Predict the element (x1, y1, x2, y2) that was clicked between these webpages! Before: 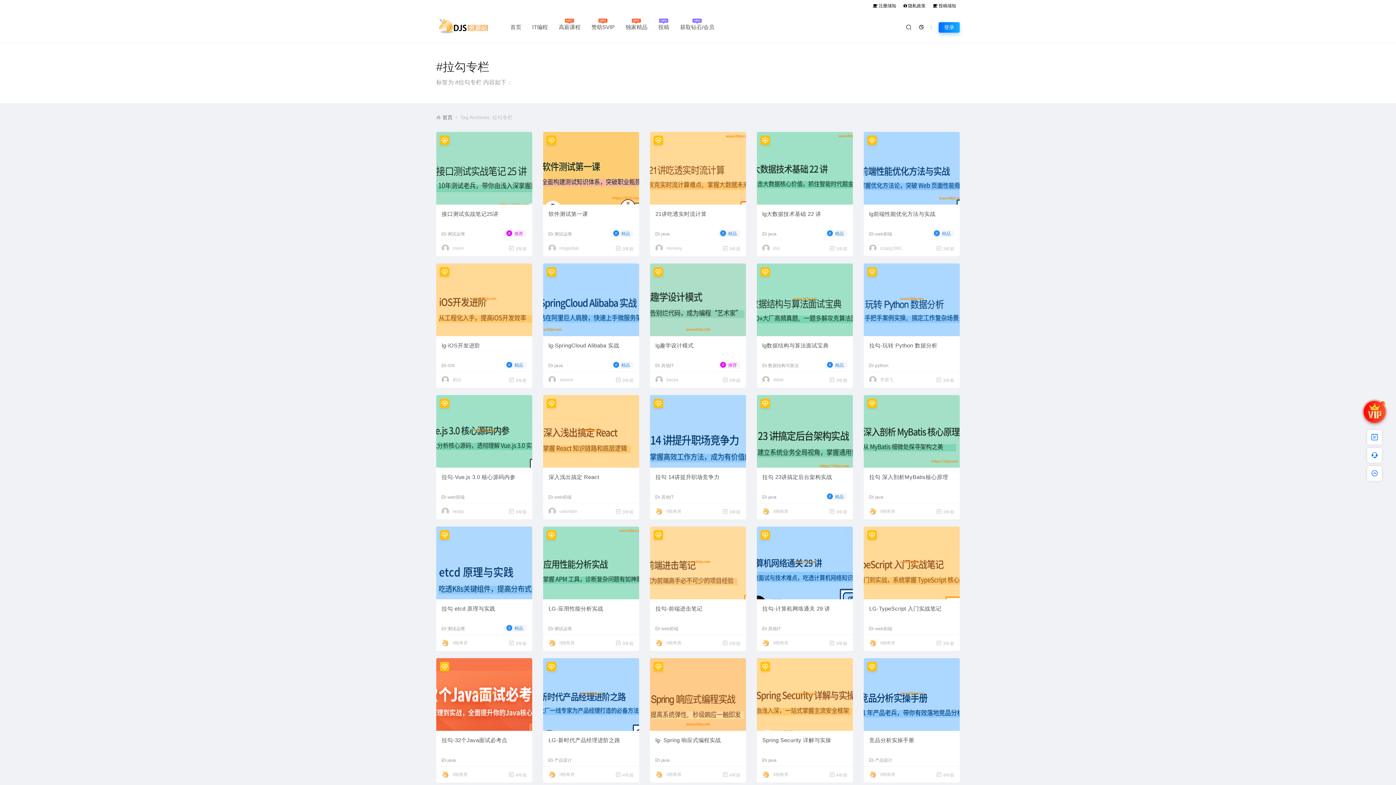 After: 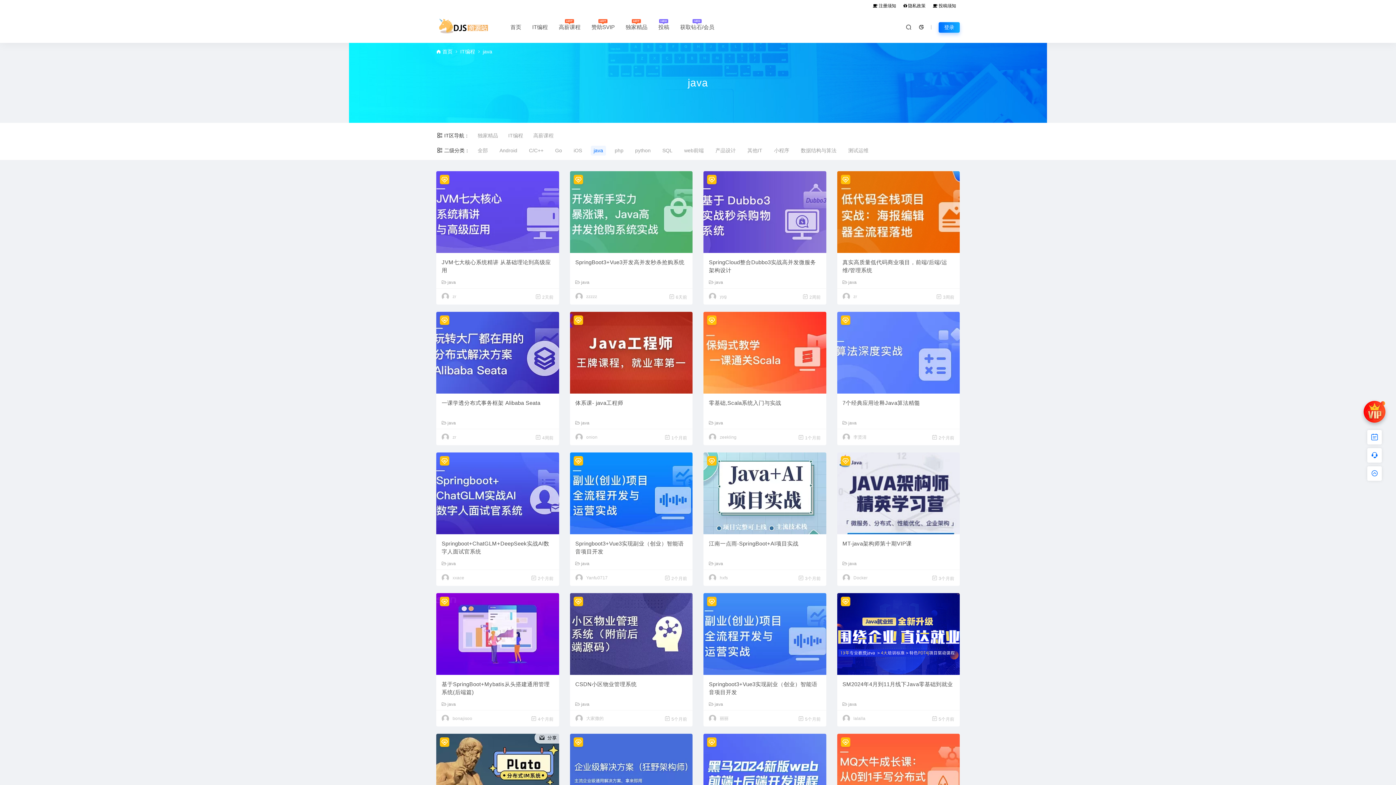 Action: bbox: (655, 232, 669, 236) label: java